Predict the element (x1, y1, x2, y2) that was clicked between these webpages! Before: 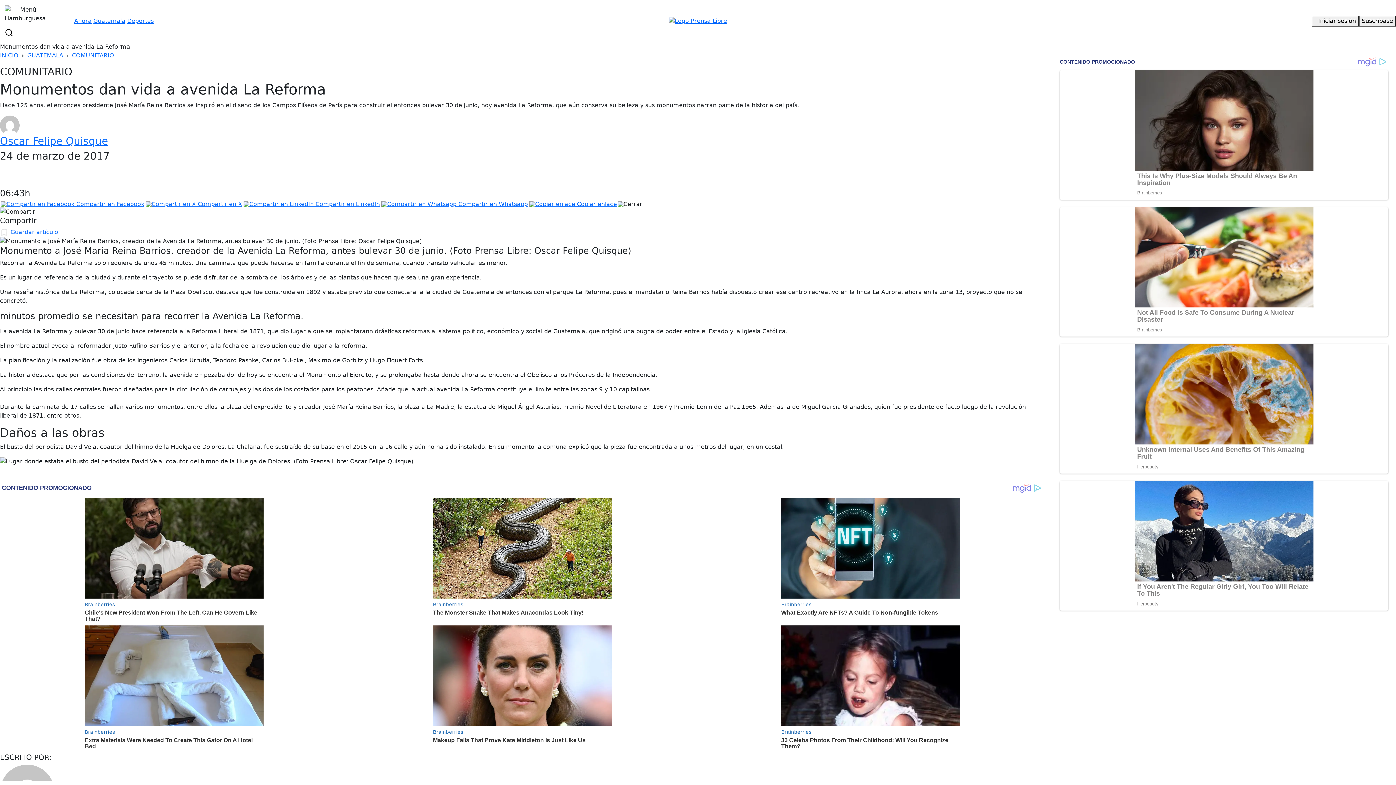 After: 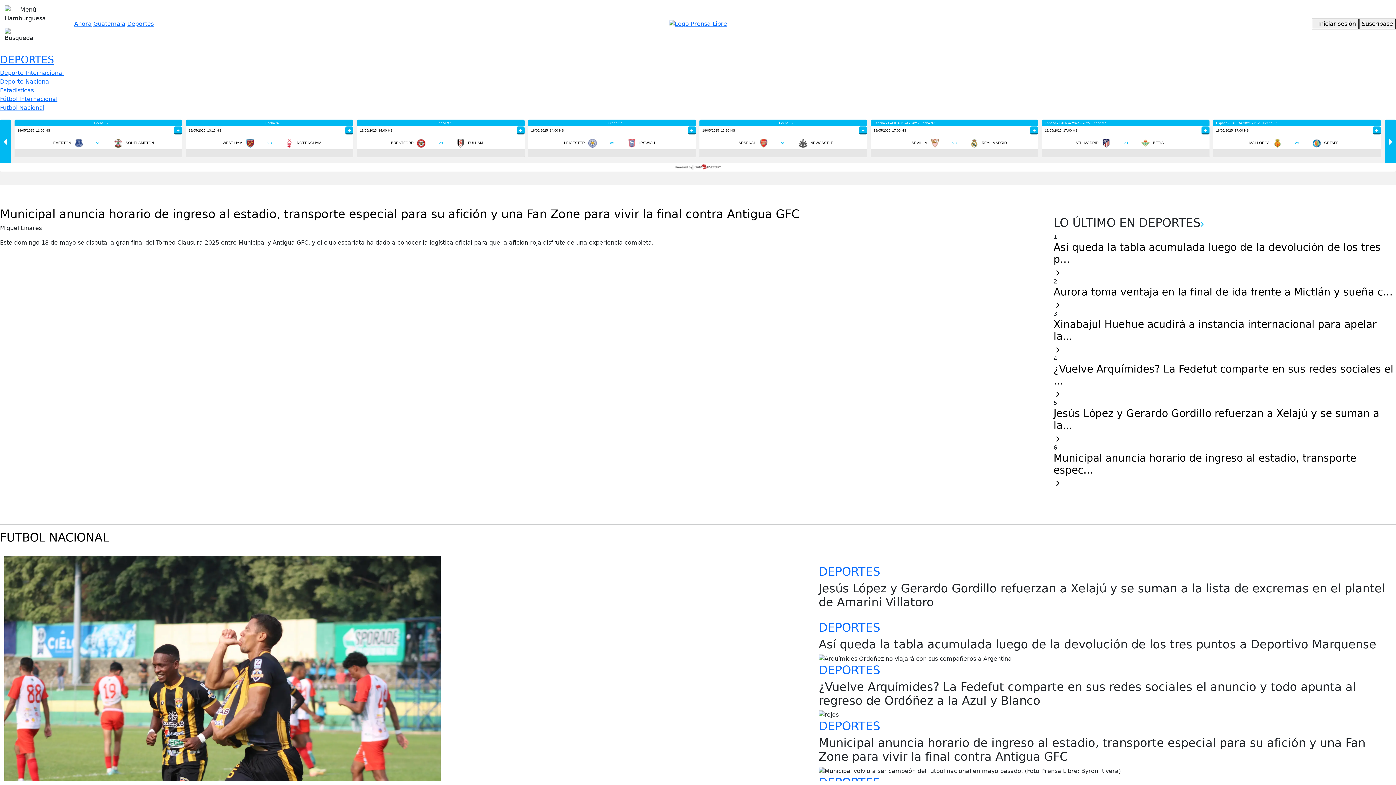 Action: bbox: (127, 17, 153, 24) label: Deportes